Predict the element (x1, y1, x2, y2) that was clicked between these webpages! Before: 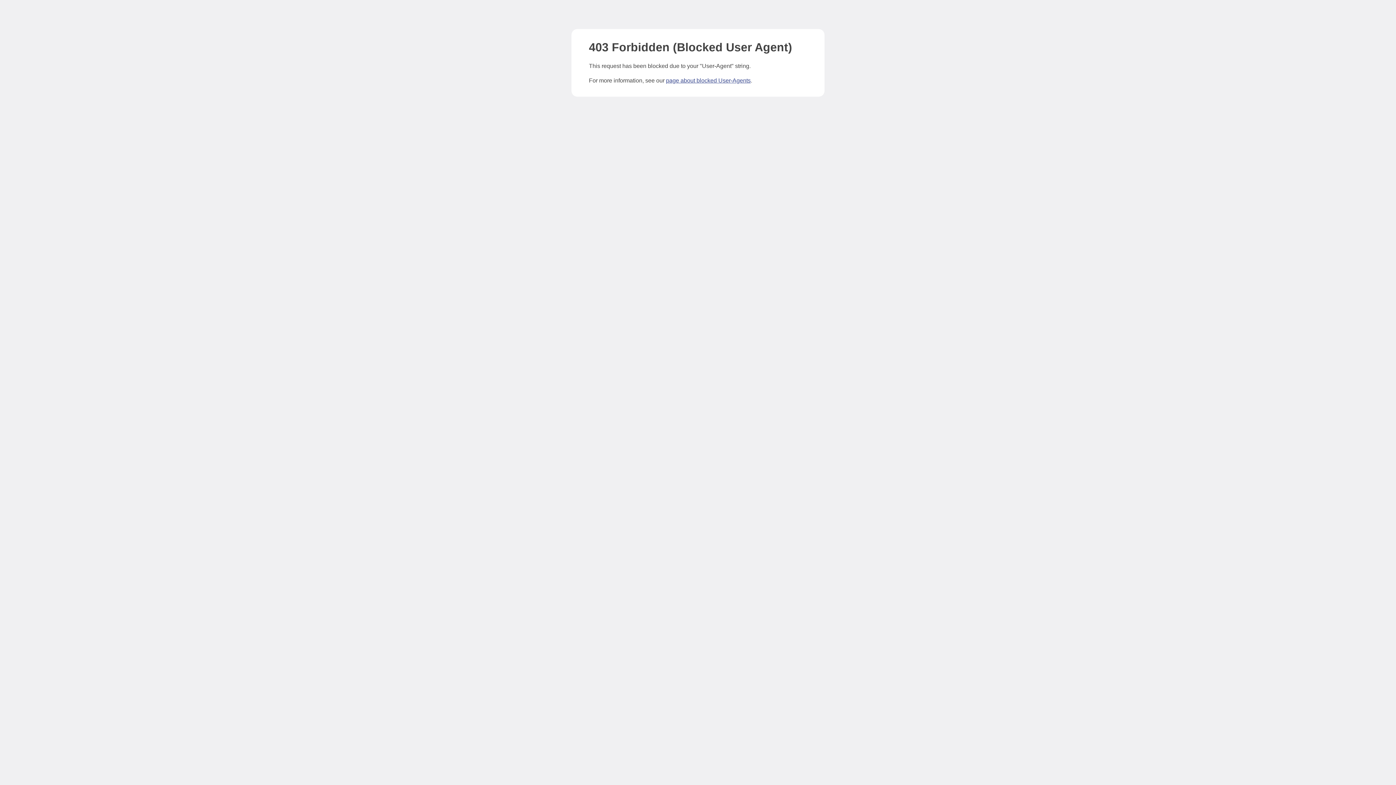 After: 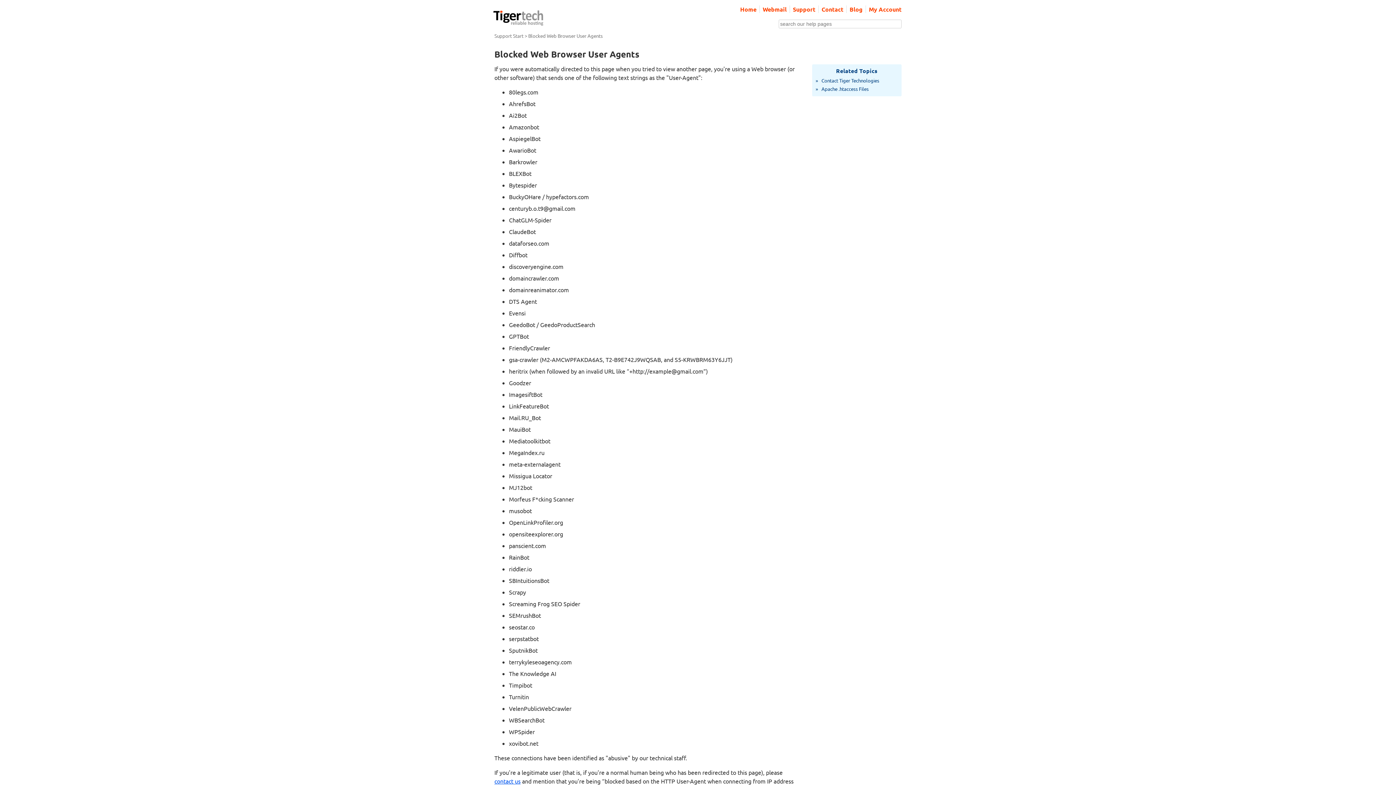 Action: bbox: (666, 77, 750, 83) label: page about blocked User-Agents